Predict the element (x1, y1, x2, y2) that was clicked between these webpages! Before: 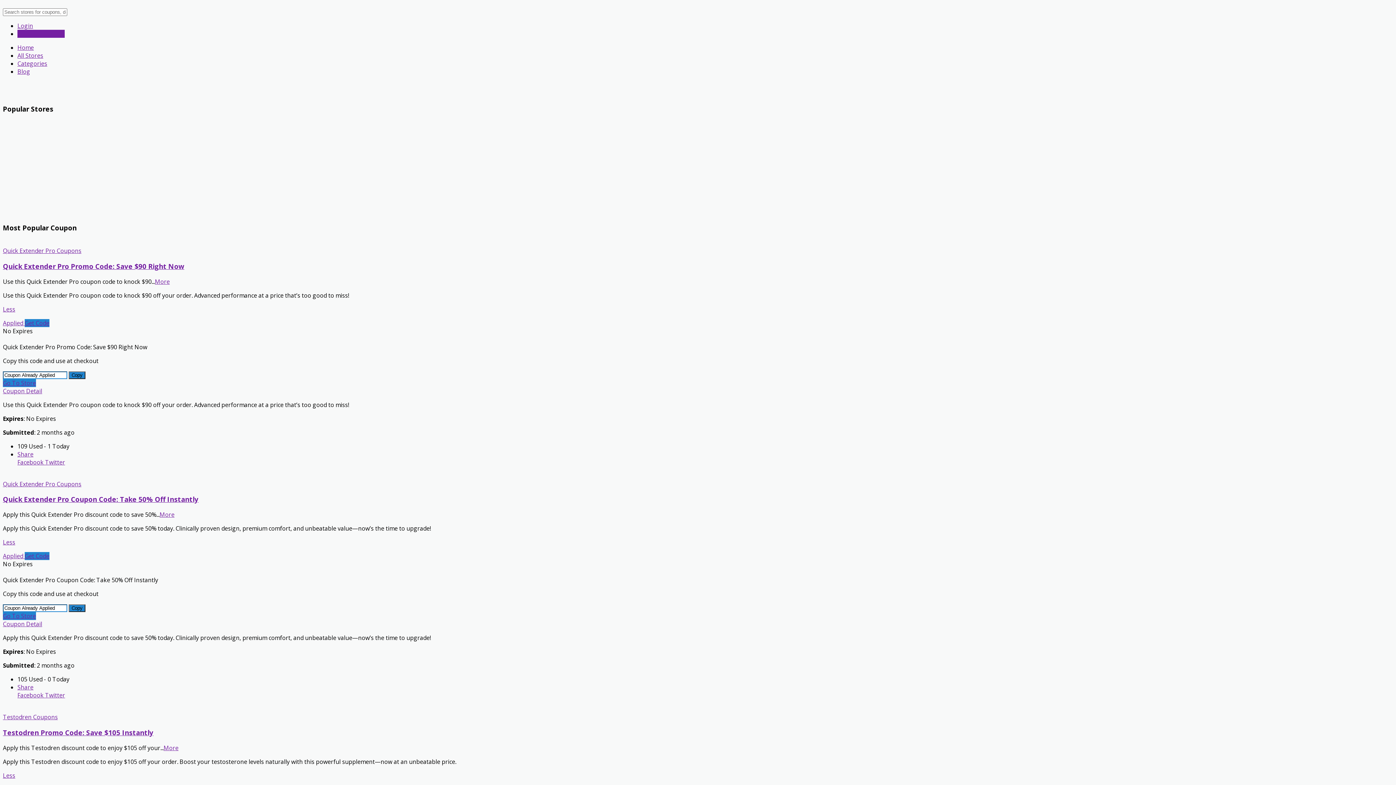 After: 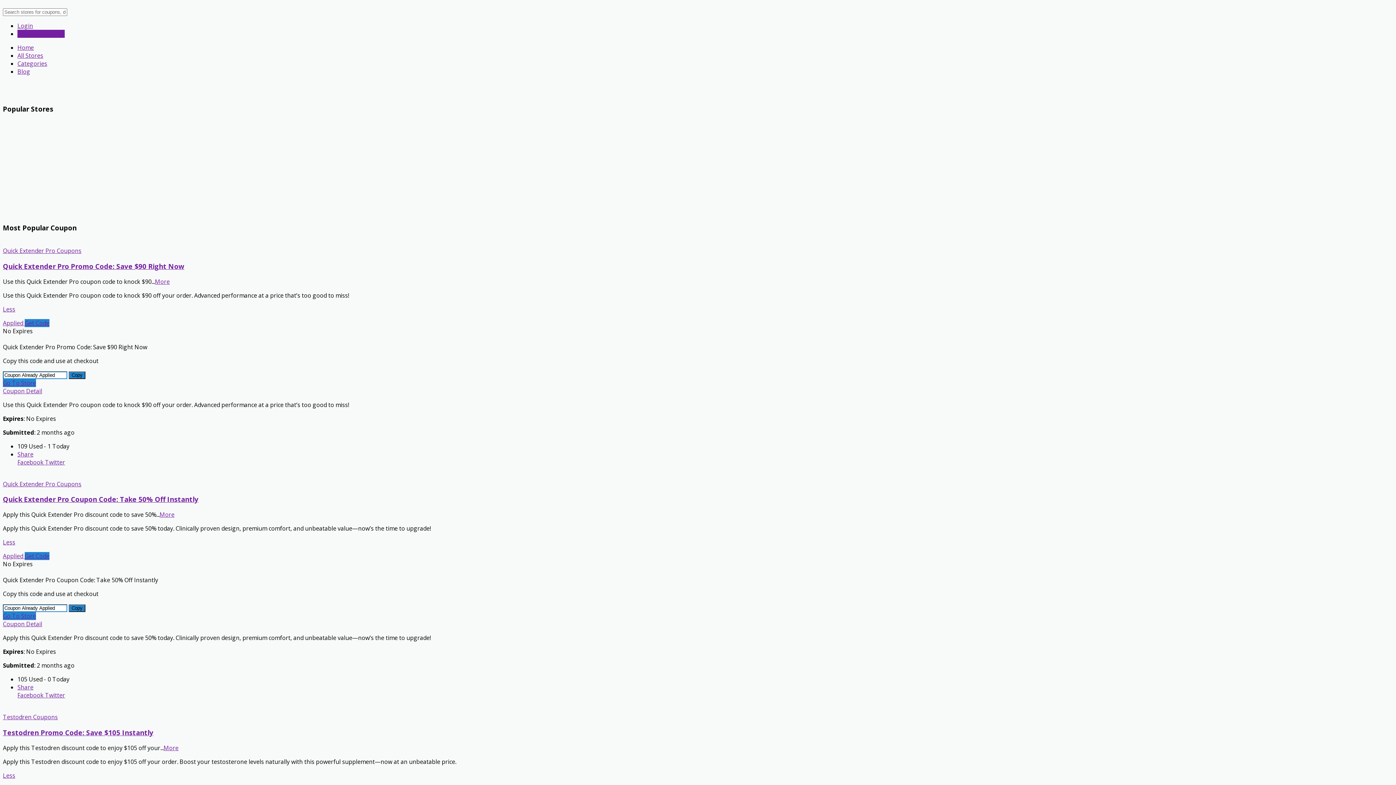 Action: bbox: (2, 612, 36, 620) label: Go To Store